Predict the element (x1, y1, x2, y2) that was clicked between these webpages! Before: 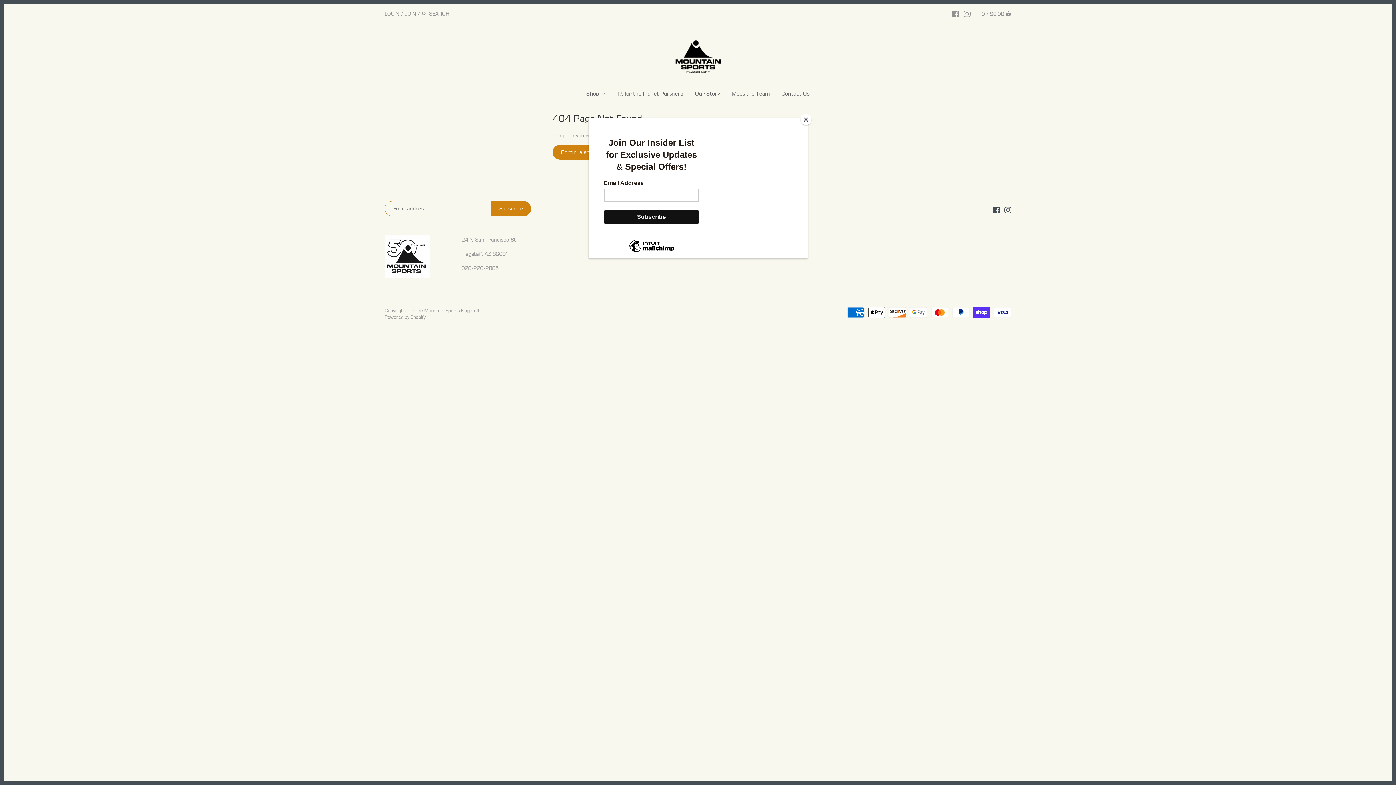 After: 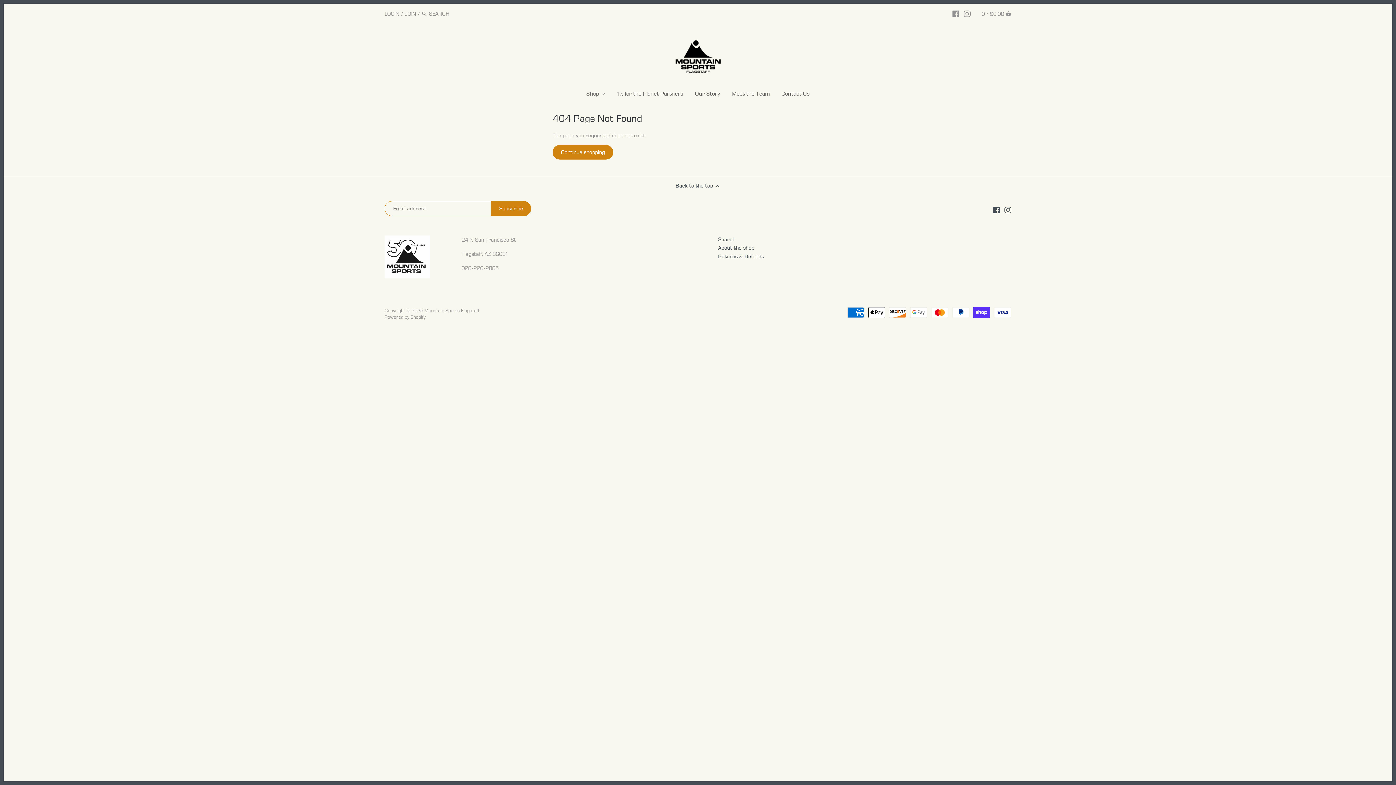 Action: bbox: (800, 114, 811, 125) label: Close